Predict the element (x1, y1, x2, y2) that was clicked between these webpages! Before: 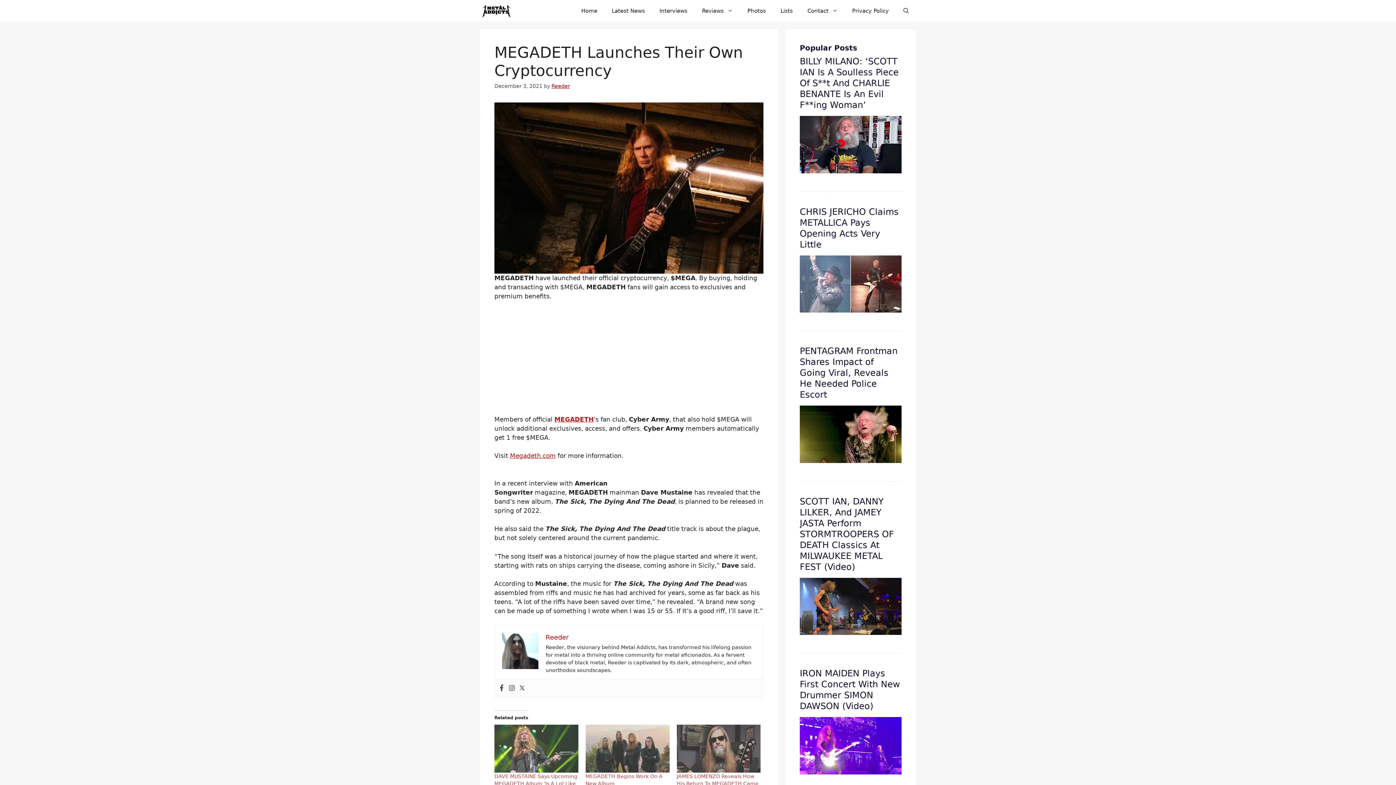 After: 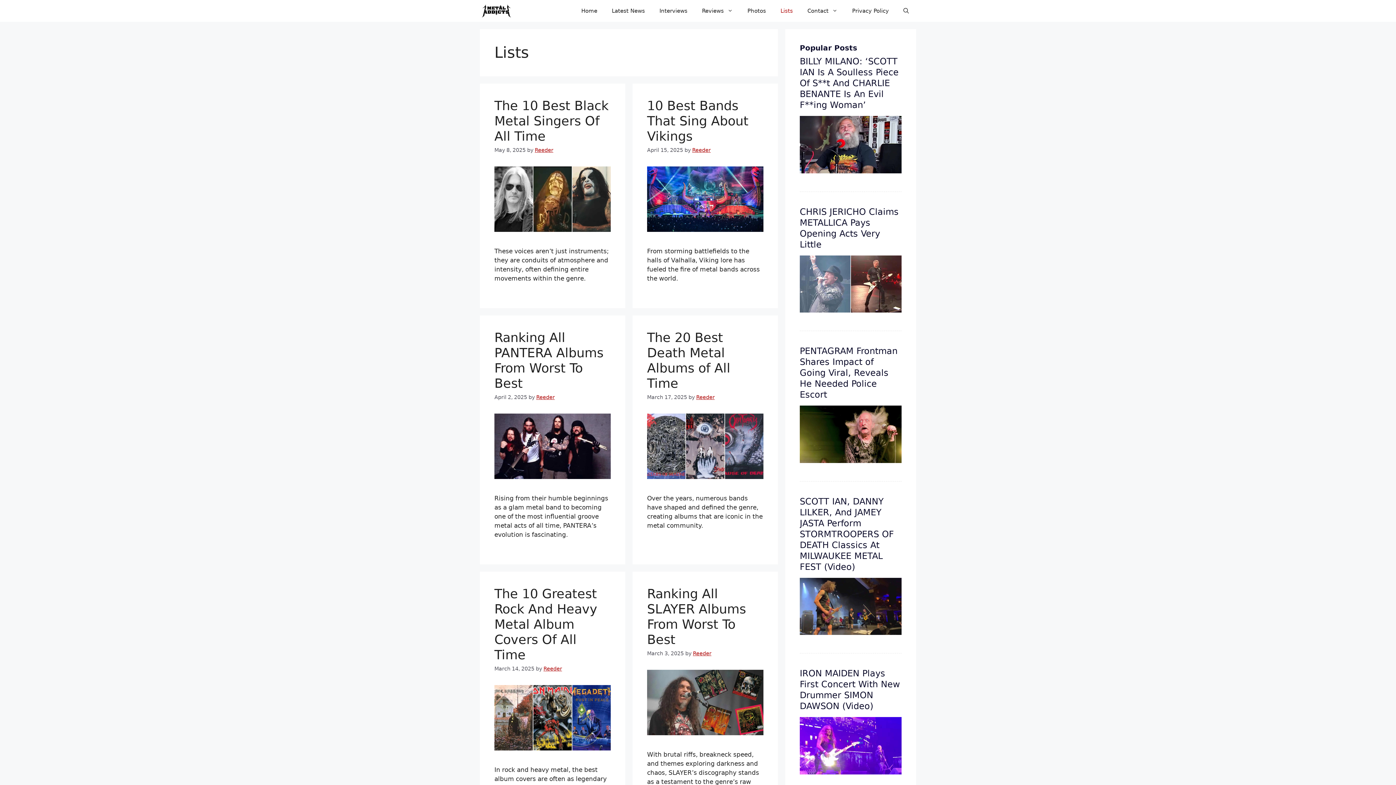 Action: label: Lists bbox: (773, 0, 800, 21)